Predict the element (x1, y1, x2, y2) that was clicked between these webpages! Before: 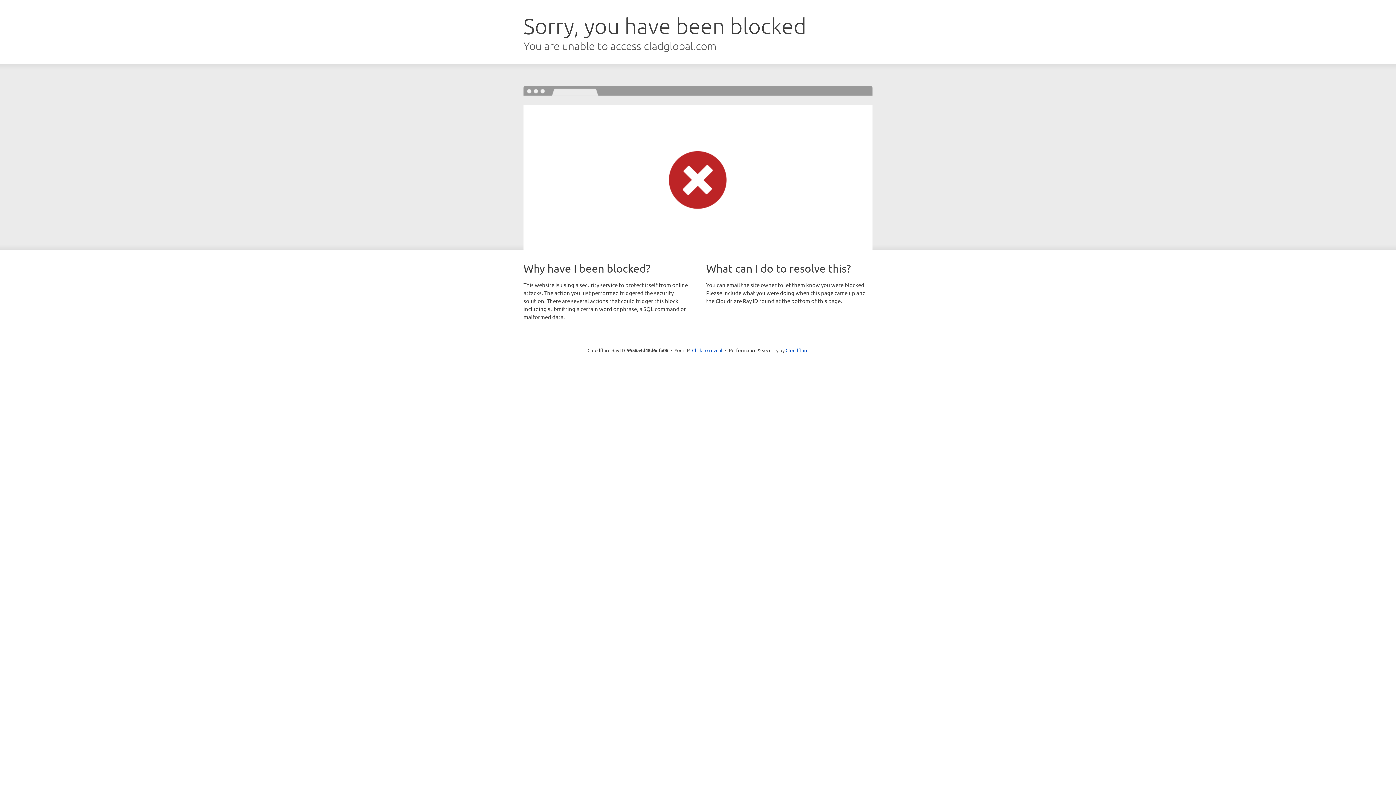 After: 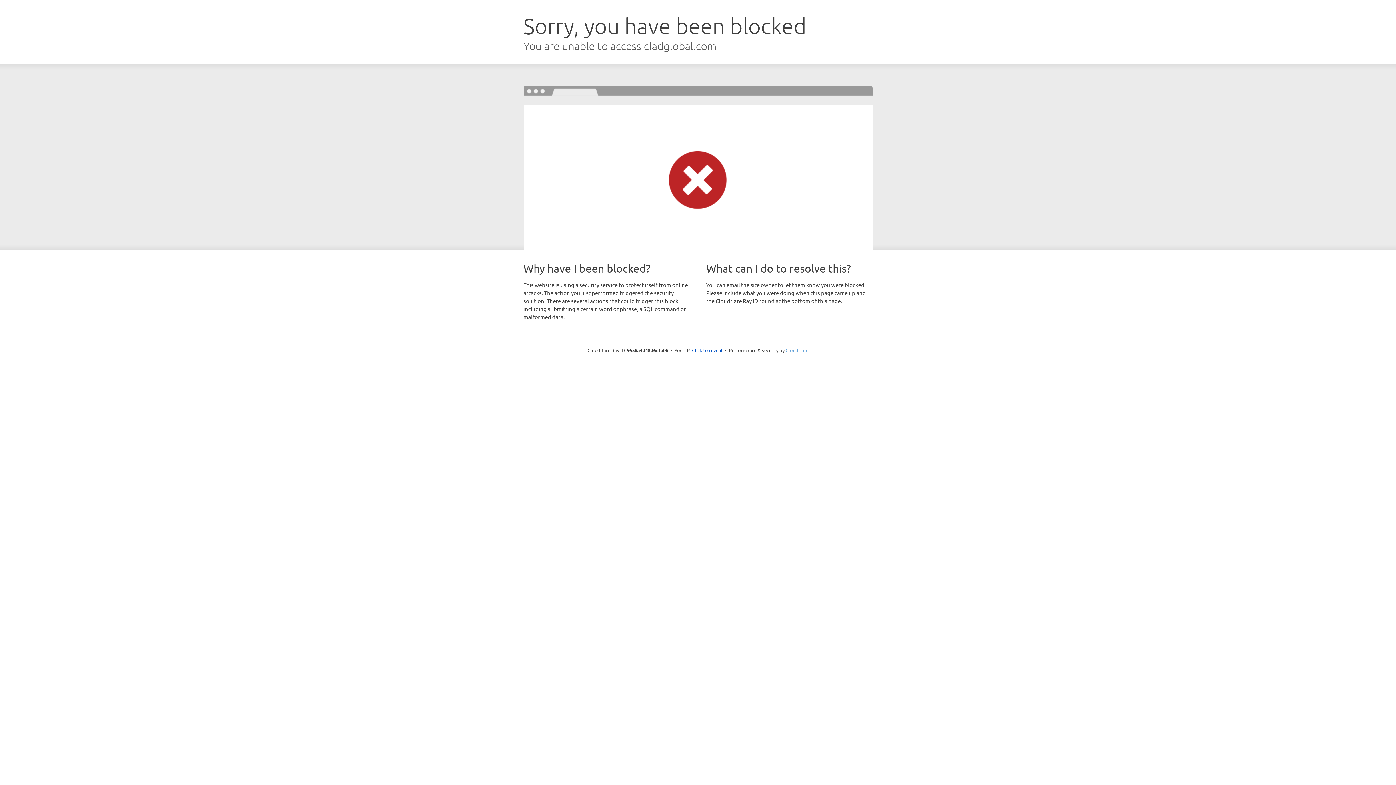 Action: bbox: (785, 347, 808, 353) label: Cloudflare